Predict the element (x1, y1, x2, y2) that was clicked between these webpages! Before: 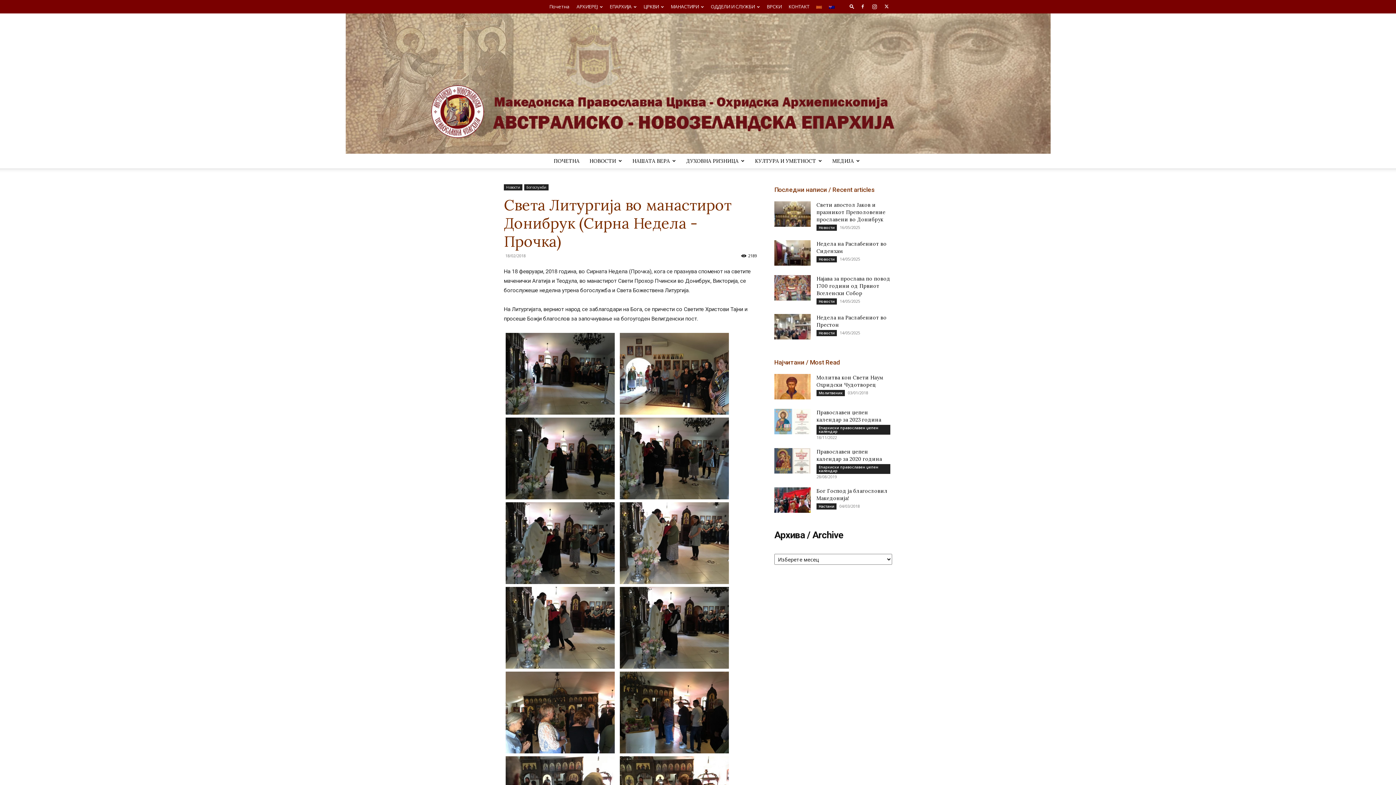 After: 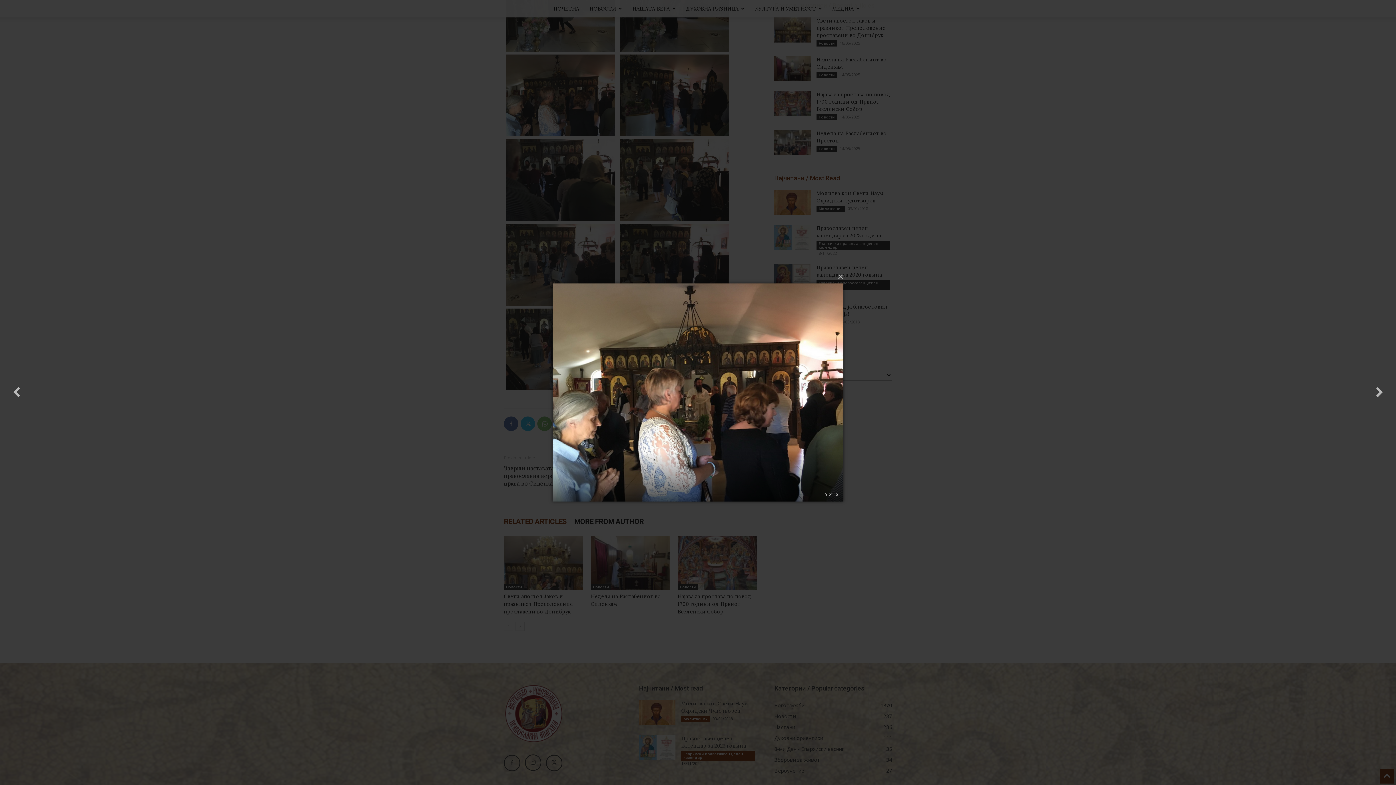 Action: bbox: (504, 748, 616, 755)